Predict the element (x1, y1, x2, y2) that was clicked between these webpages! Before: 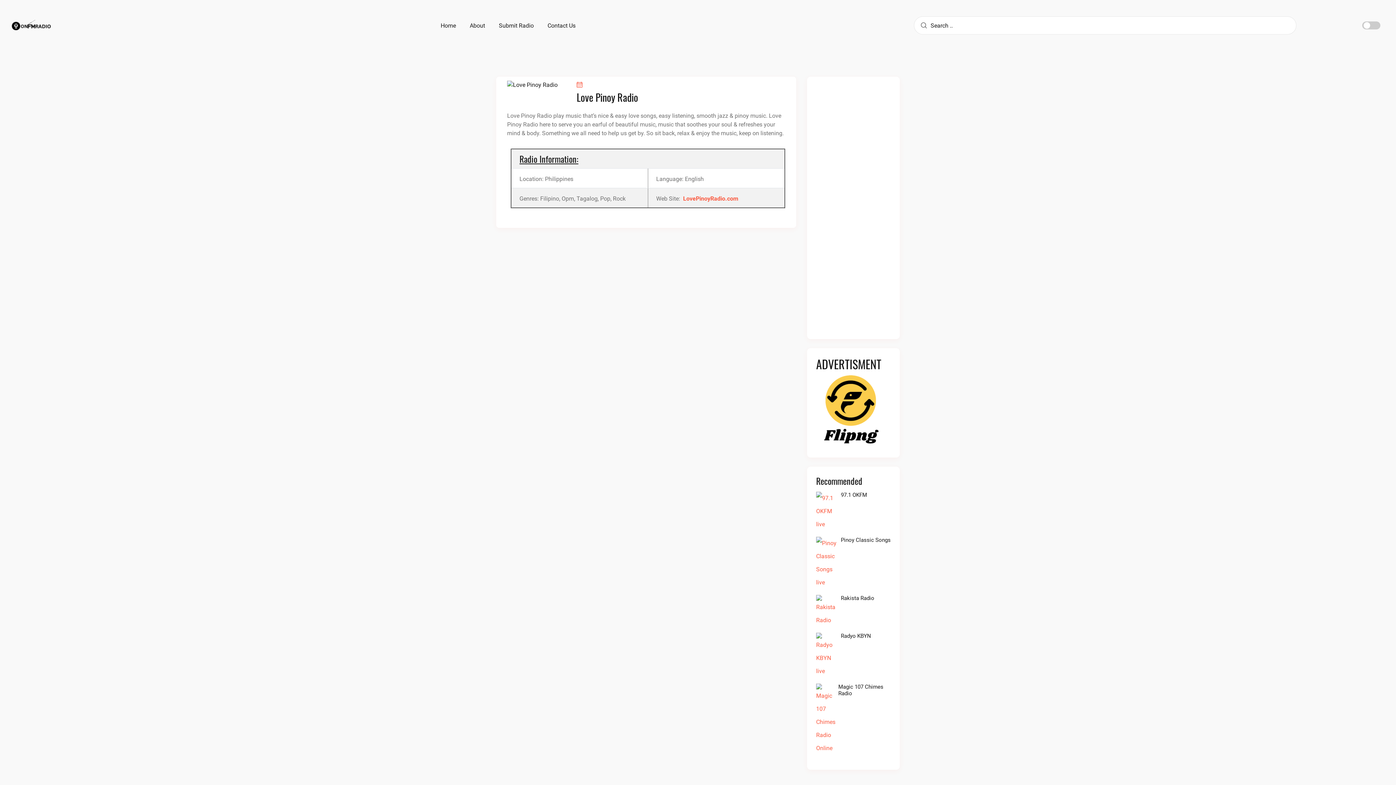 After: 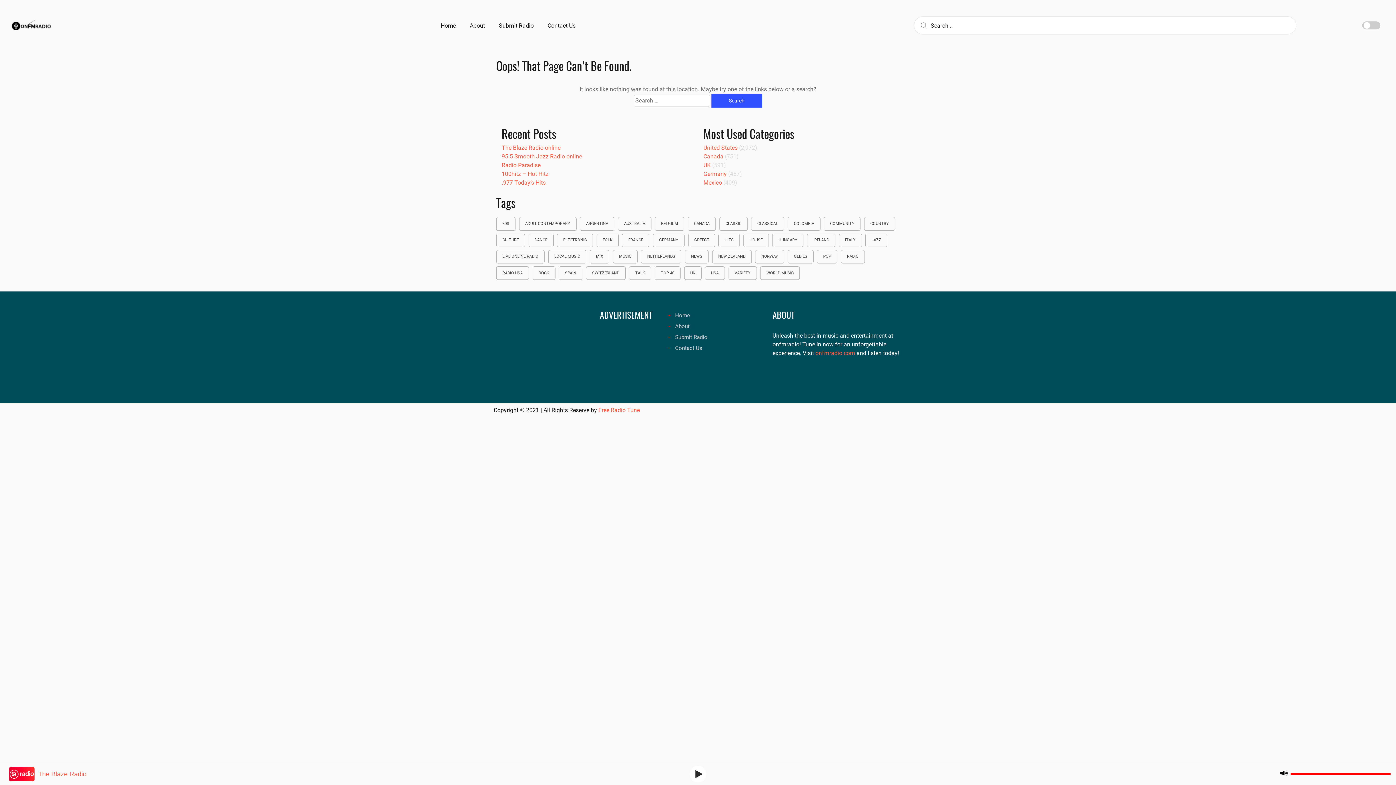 Action: bbox: (463, 12, 491, 40) label: About